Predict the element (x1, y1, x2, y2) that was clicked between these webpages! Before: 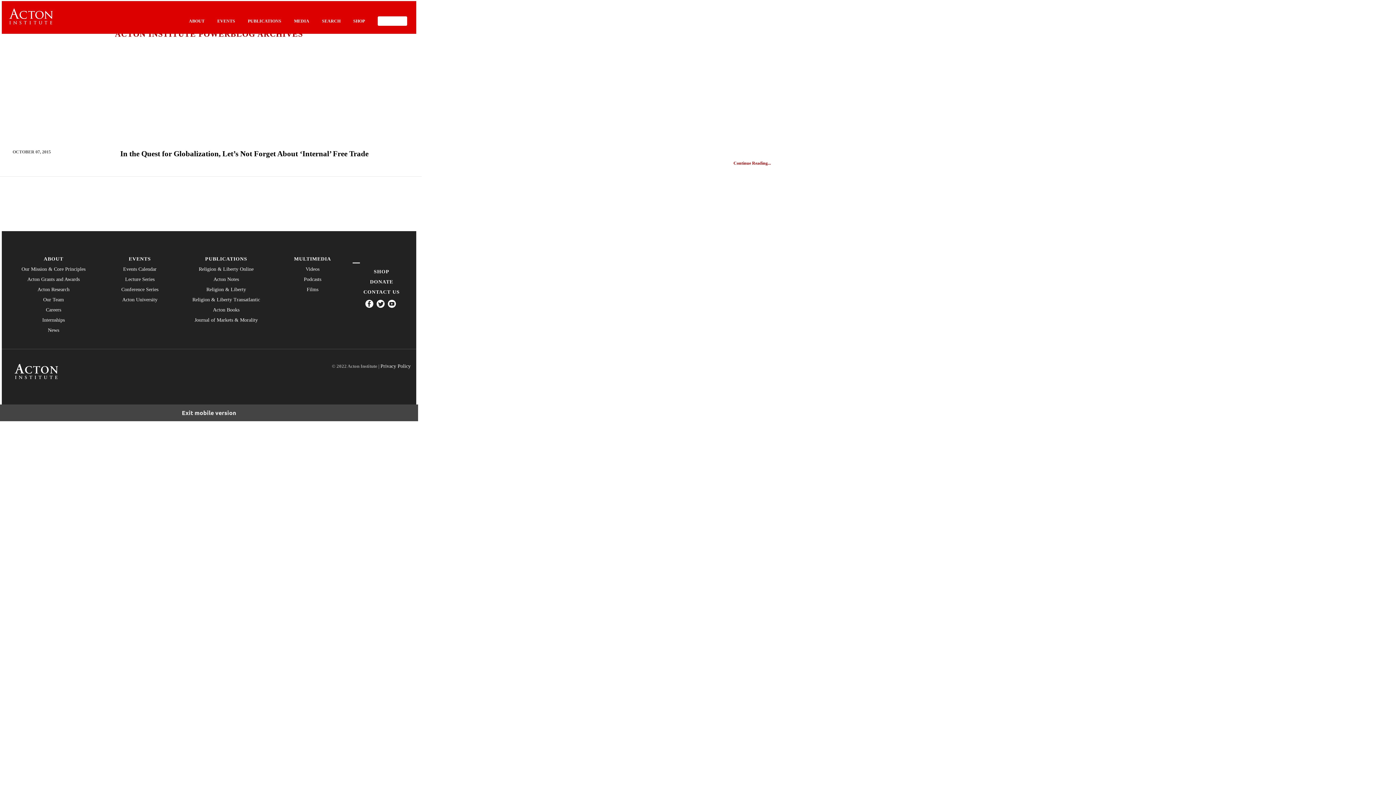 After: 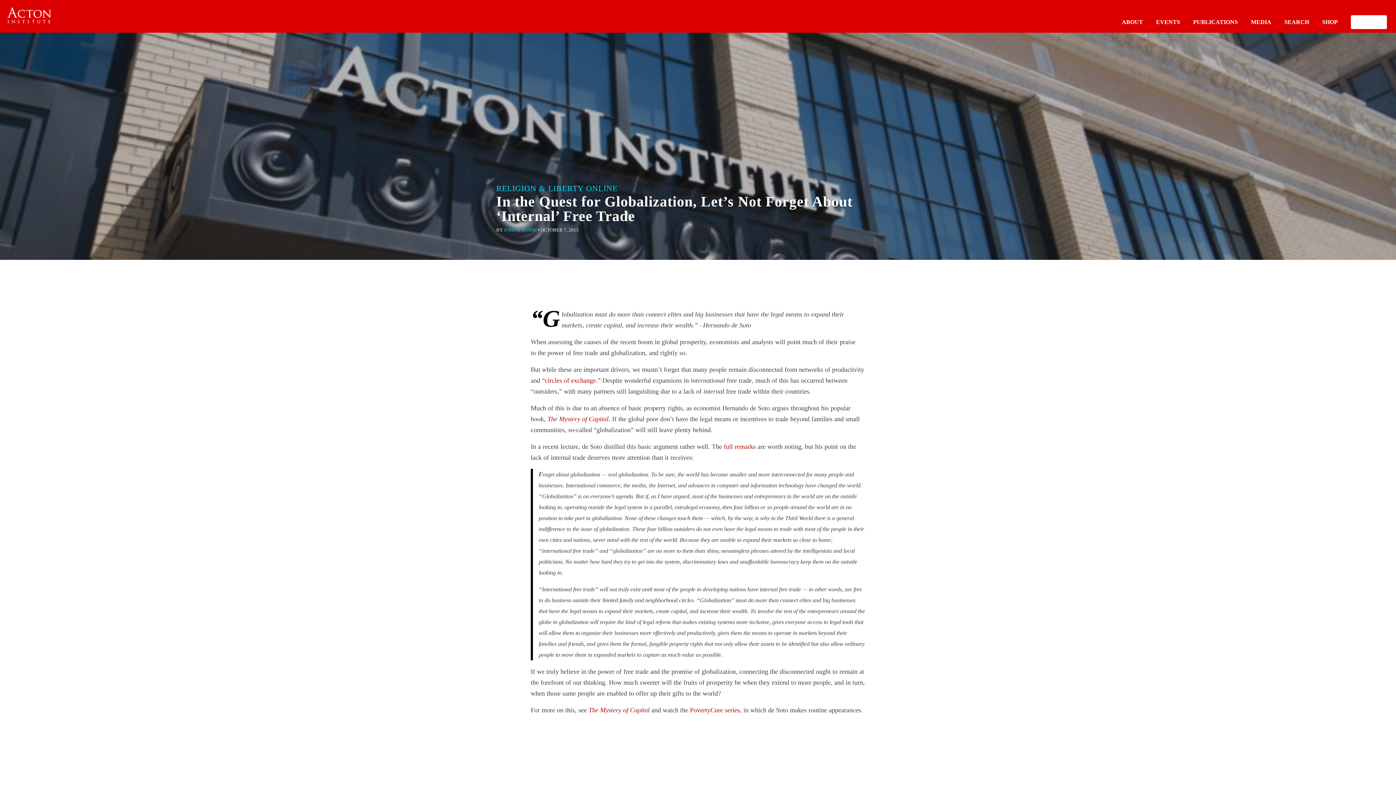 Action: label: In the Quest for Globalization, Let’s Not Forget About ‘Internal’ Free Trade bbox: (120, 149, 368, 158)